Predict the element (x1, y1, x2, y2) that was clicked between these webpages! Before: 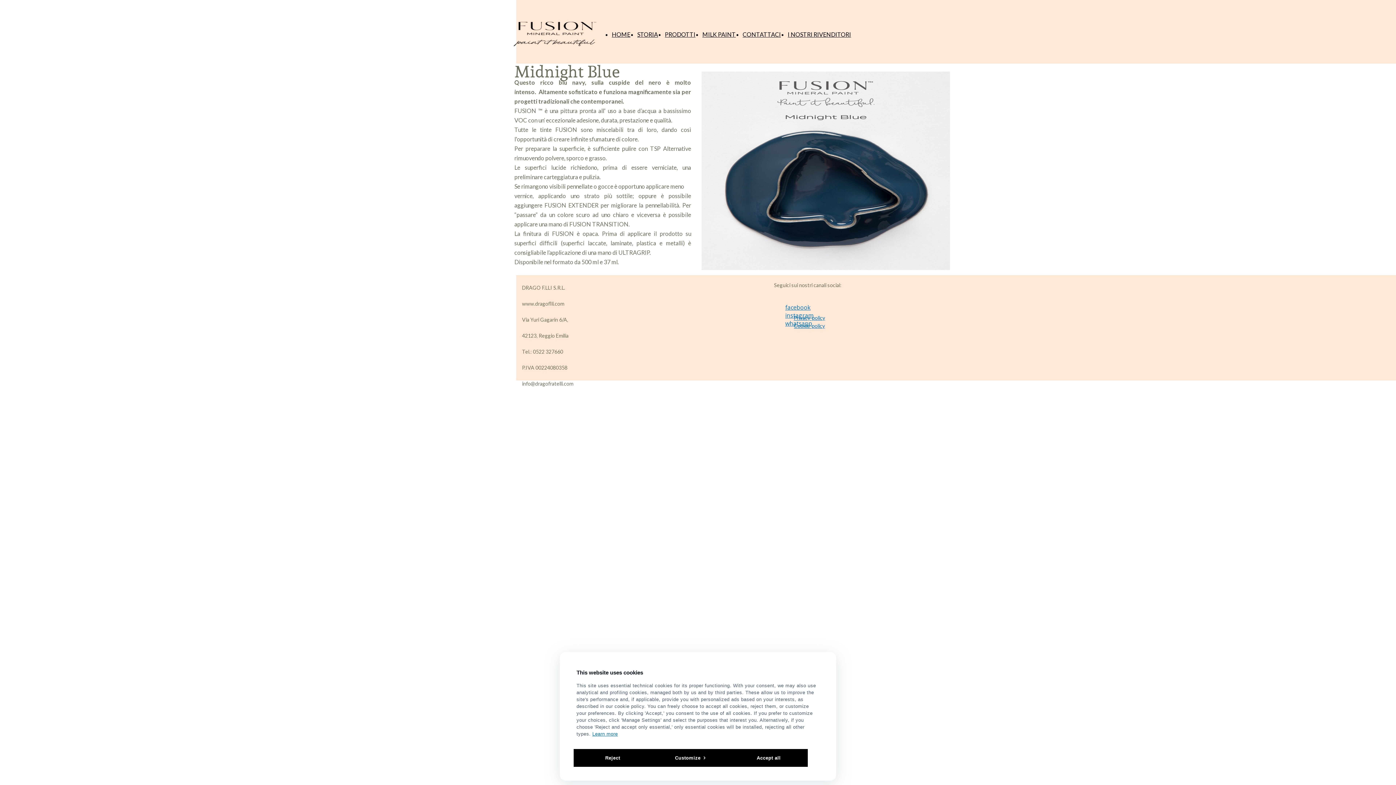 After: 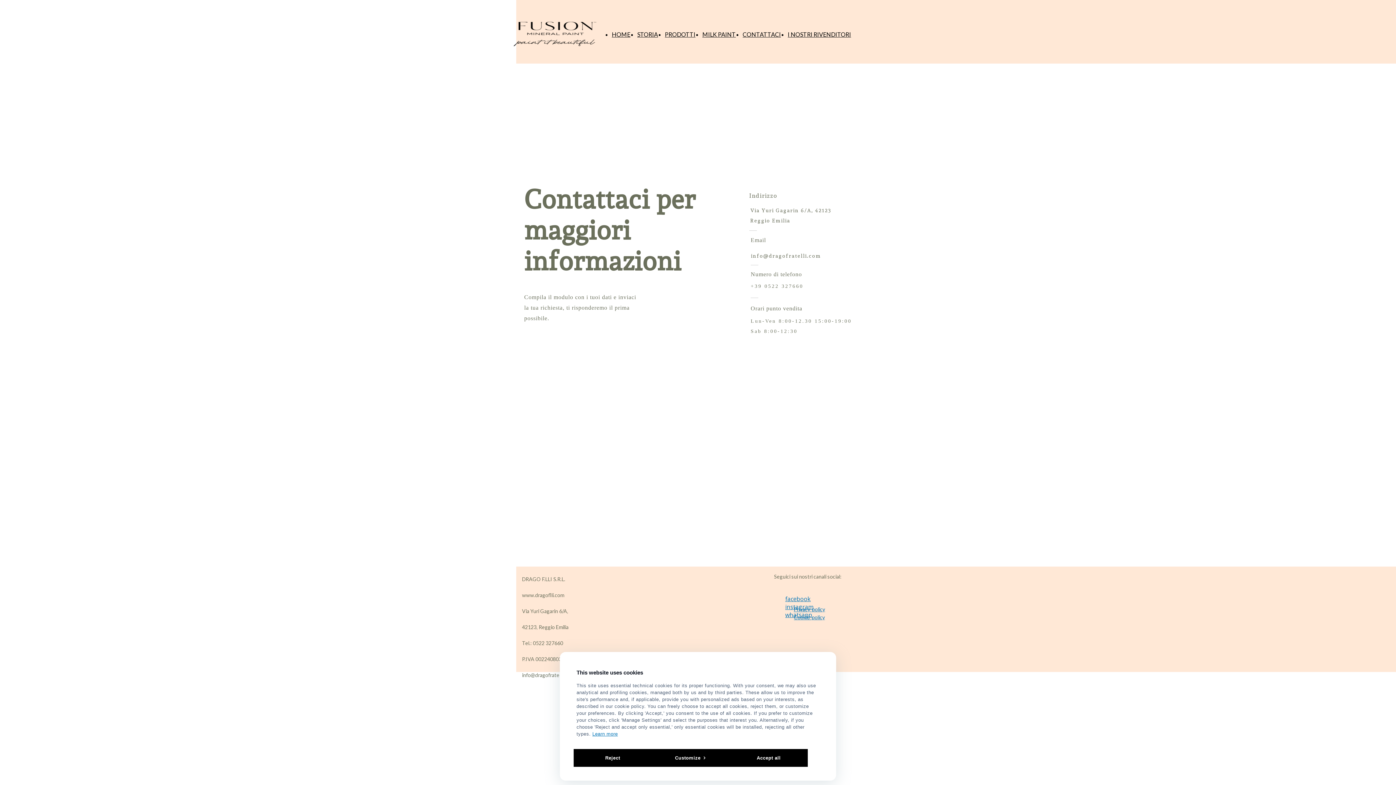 Action: label: CONTATTACI bbox: (742, 30, 781, 37)